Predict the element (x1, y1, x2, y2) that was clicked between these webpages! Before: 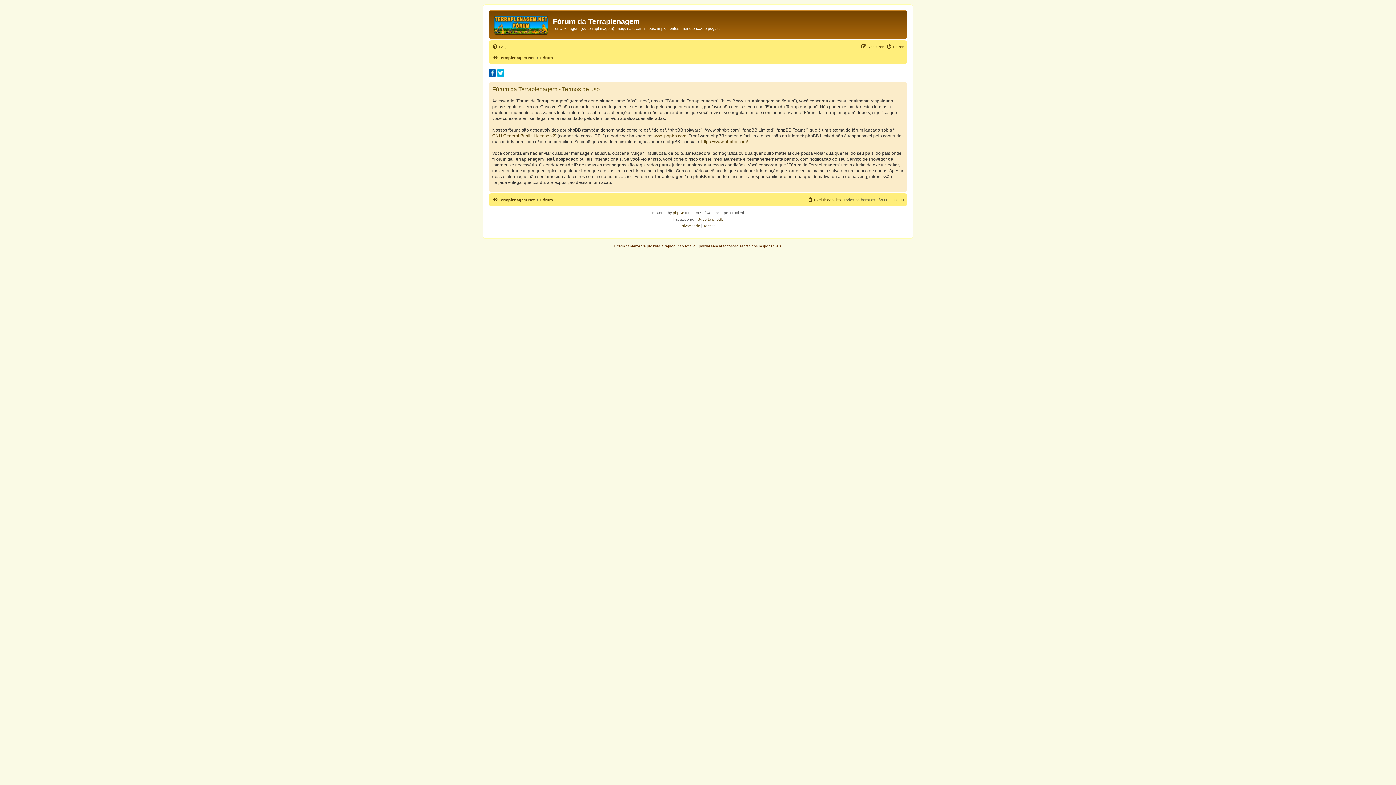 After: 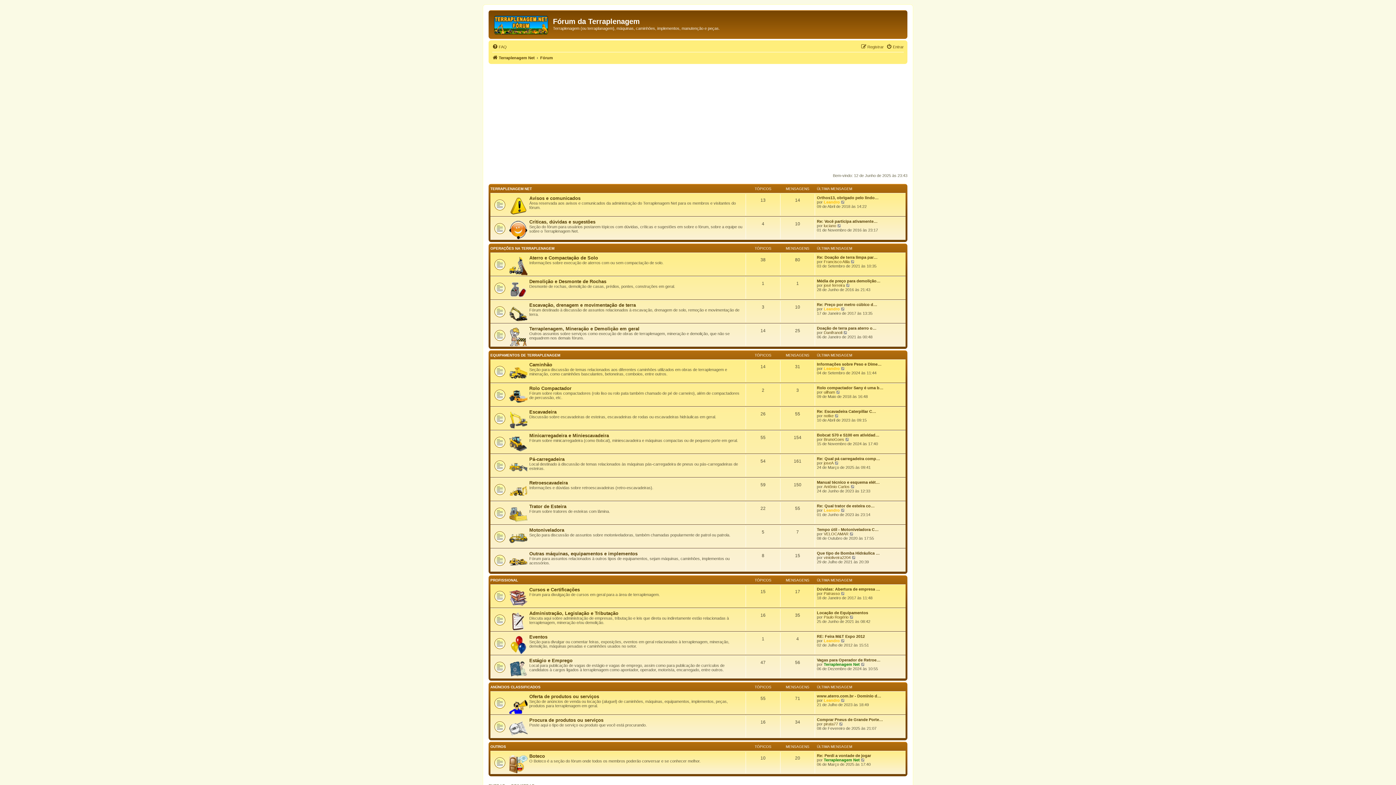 Action: bbox: (540, 53, 553, 62) label: Fórum